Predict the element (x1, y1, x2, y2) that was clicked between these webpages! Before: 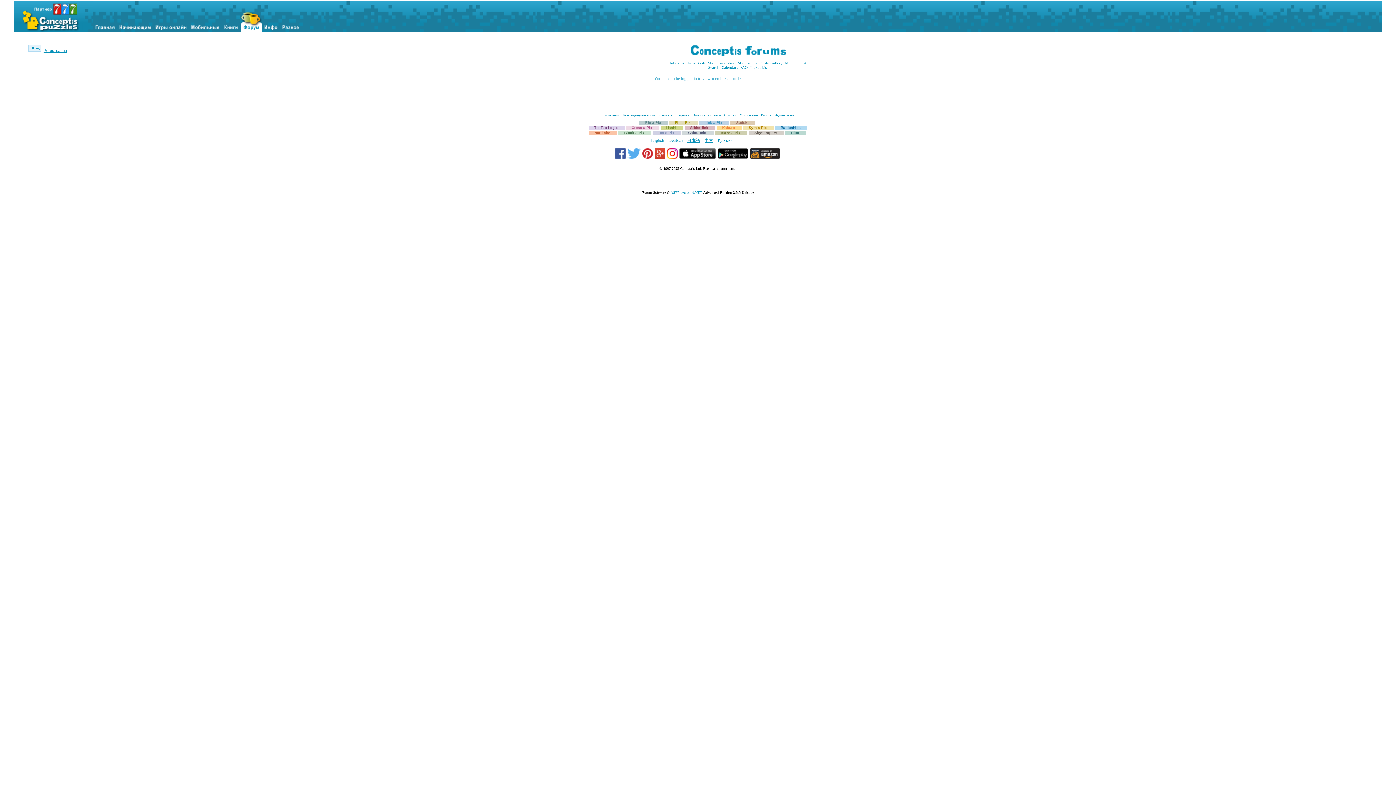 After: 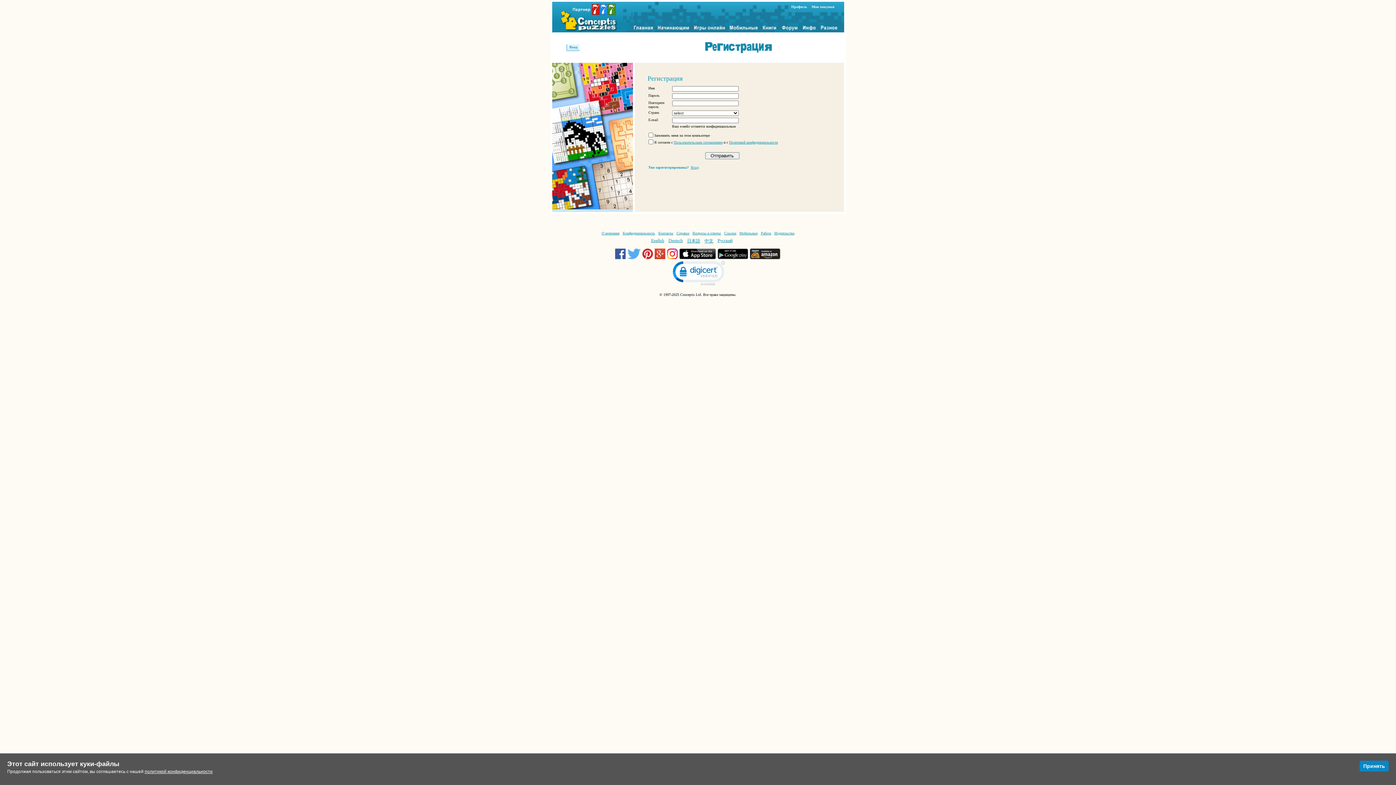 Action: bbox: (43, 48, 66, 52) label: Регистрация